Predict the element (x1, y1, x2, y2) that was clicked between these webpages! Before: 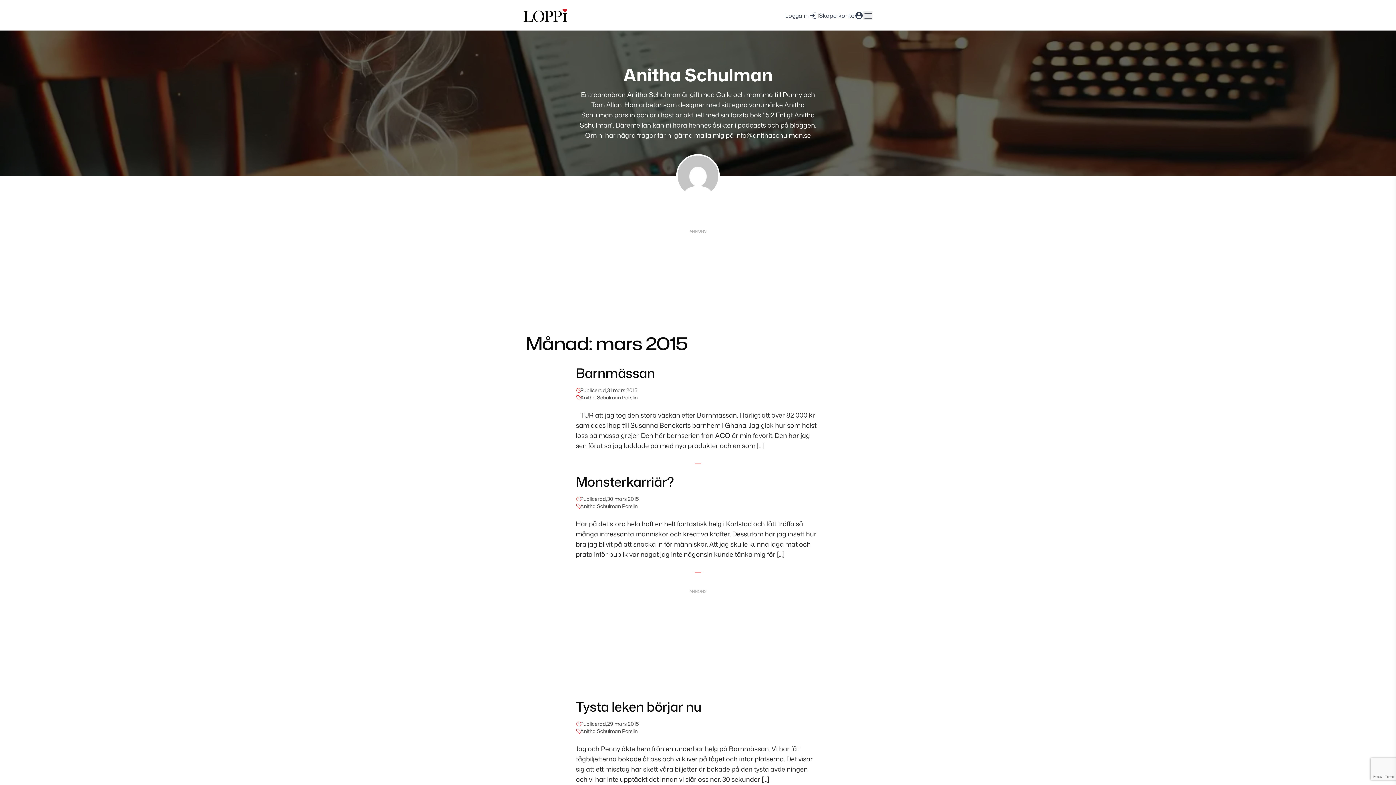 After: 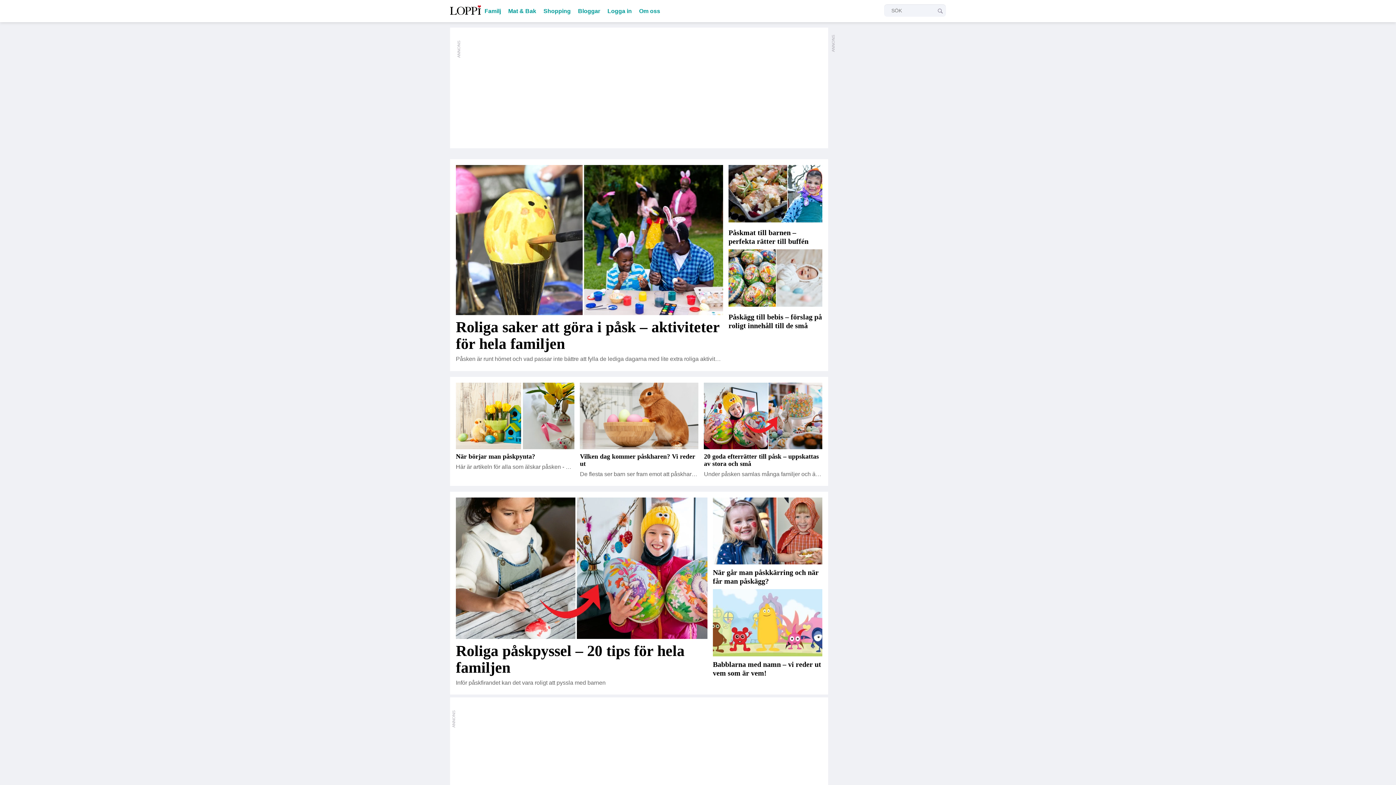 Action: bbox: (523, 8, 567, 22)